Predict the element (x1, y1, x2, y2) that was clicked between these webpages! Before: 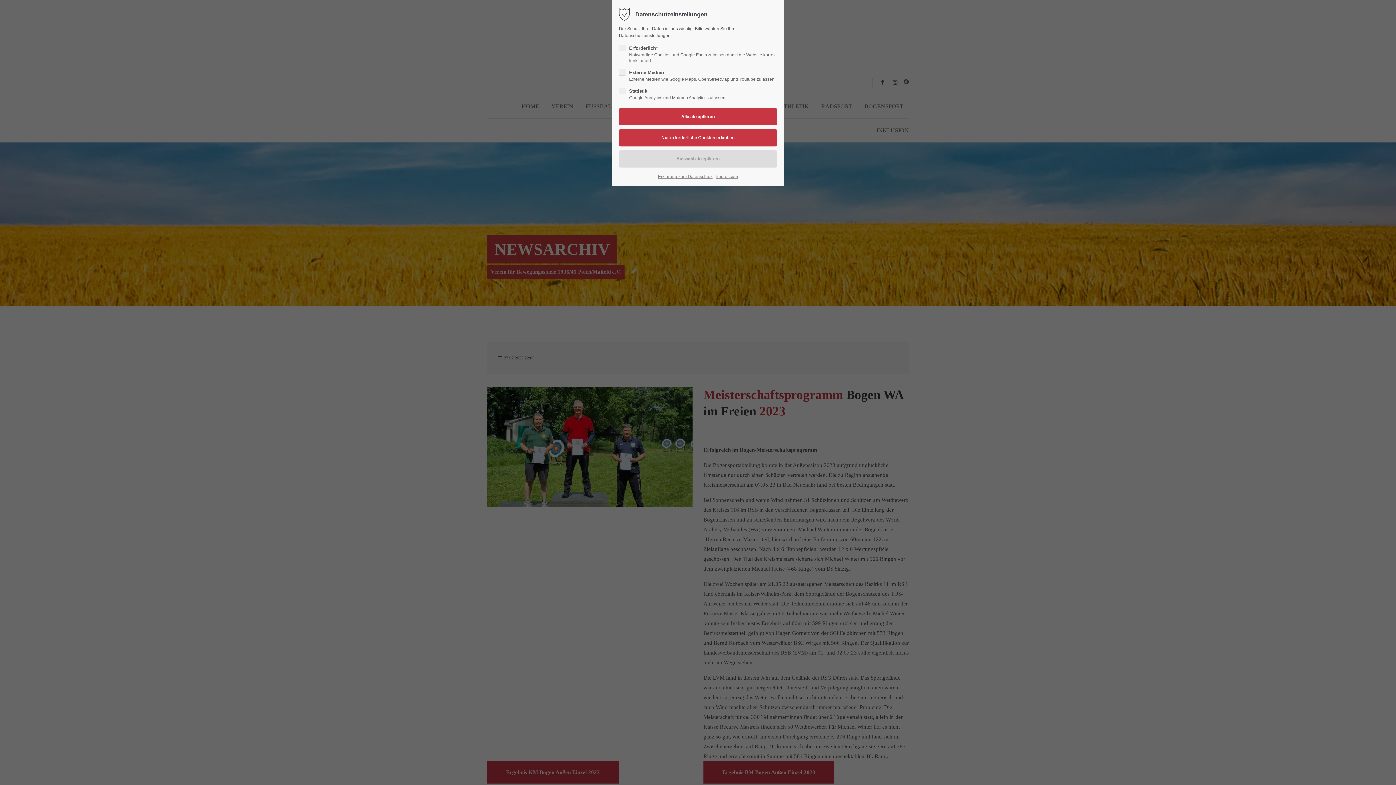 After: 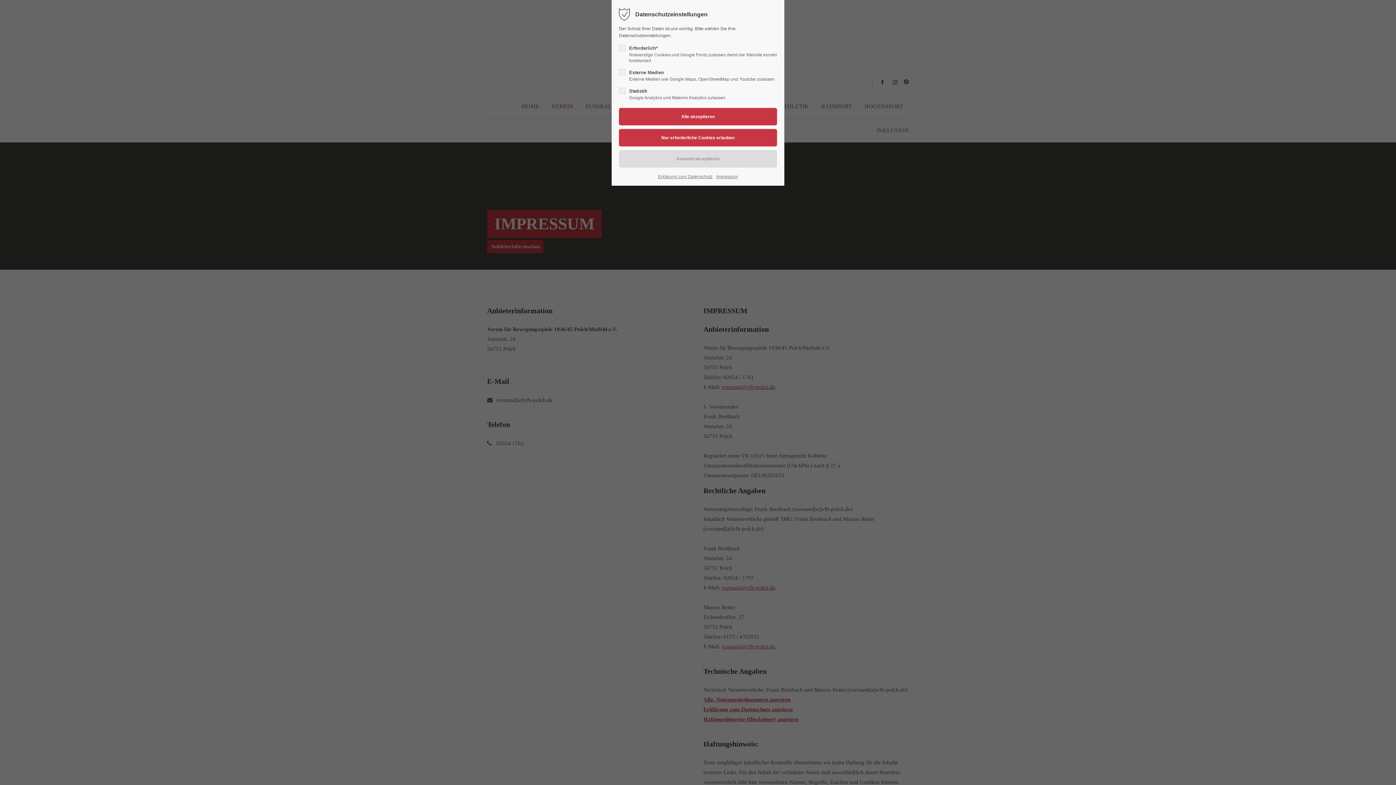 Action: bbox: (716, 173, 738, 180) label: Impressum